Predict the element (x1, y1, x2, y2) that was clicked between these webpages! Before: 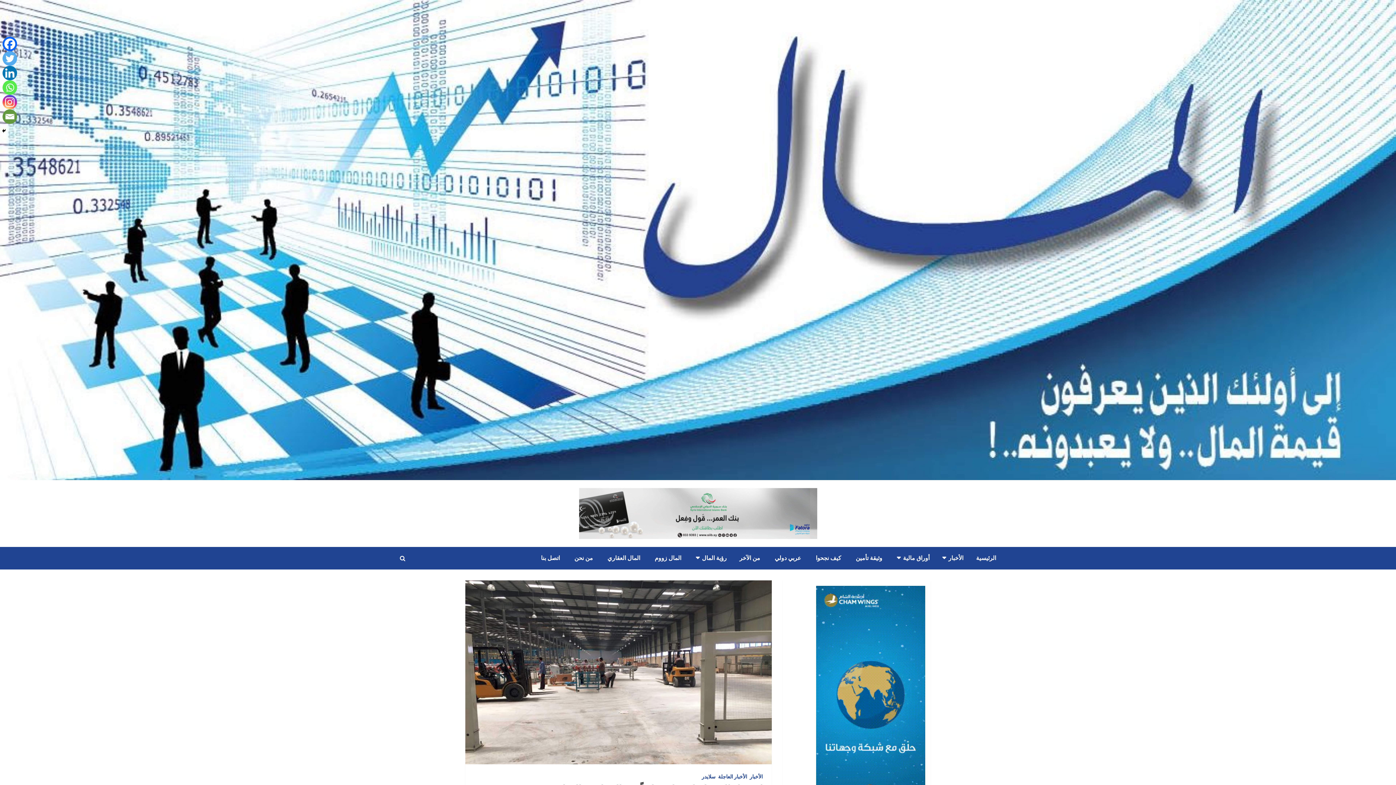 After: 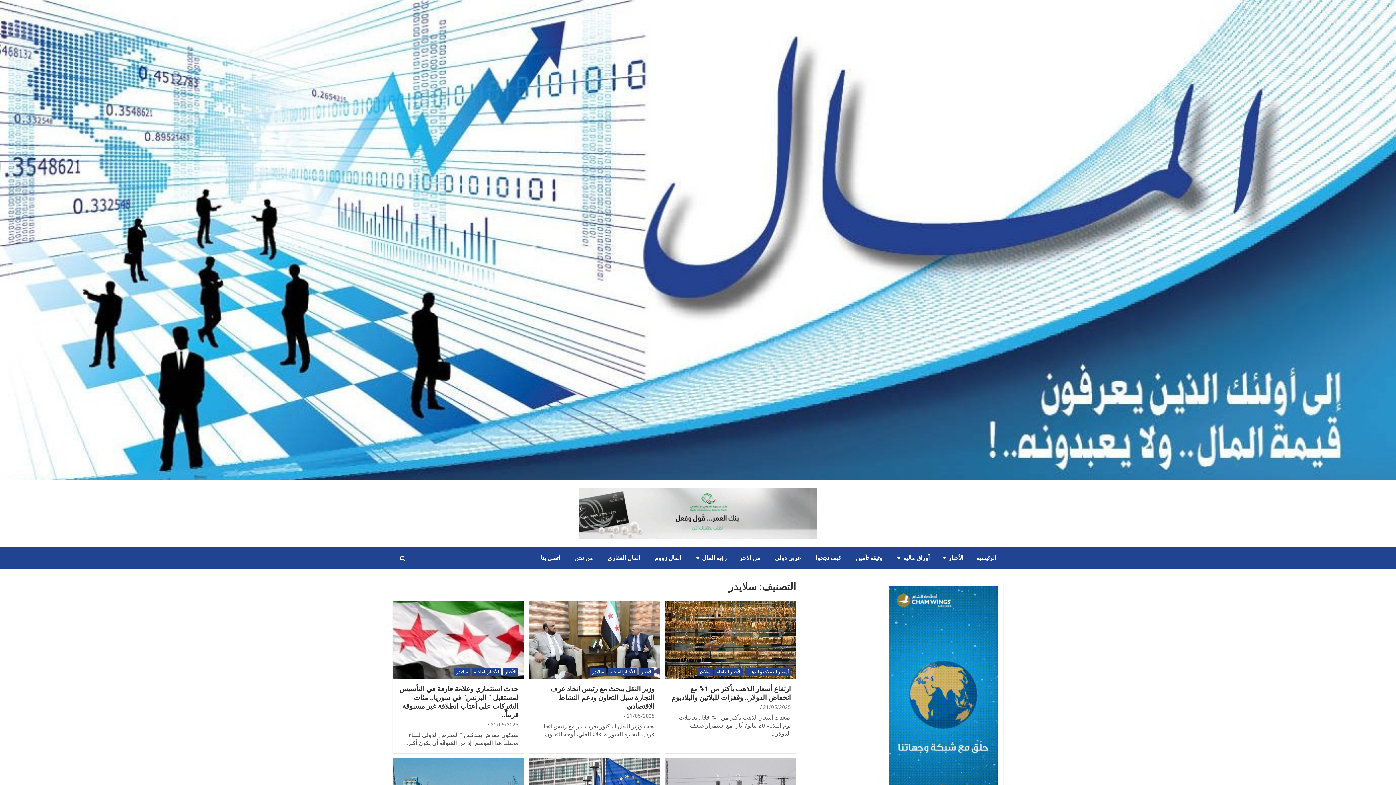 Action: label: سلايدر bbox: (701, 773, 715, 780)